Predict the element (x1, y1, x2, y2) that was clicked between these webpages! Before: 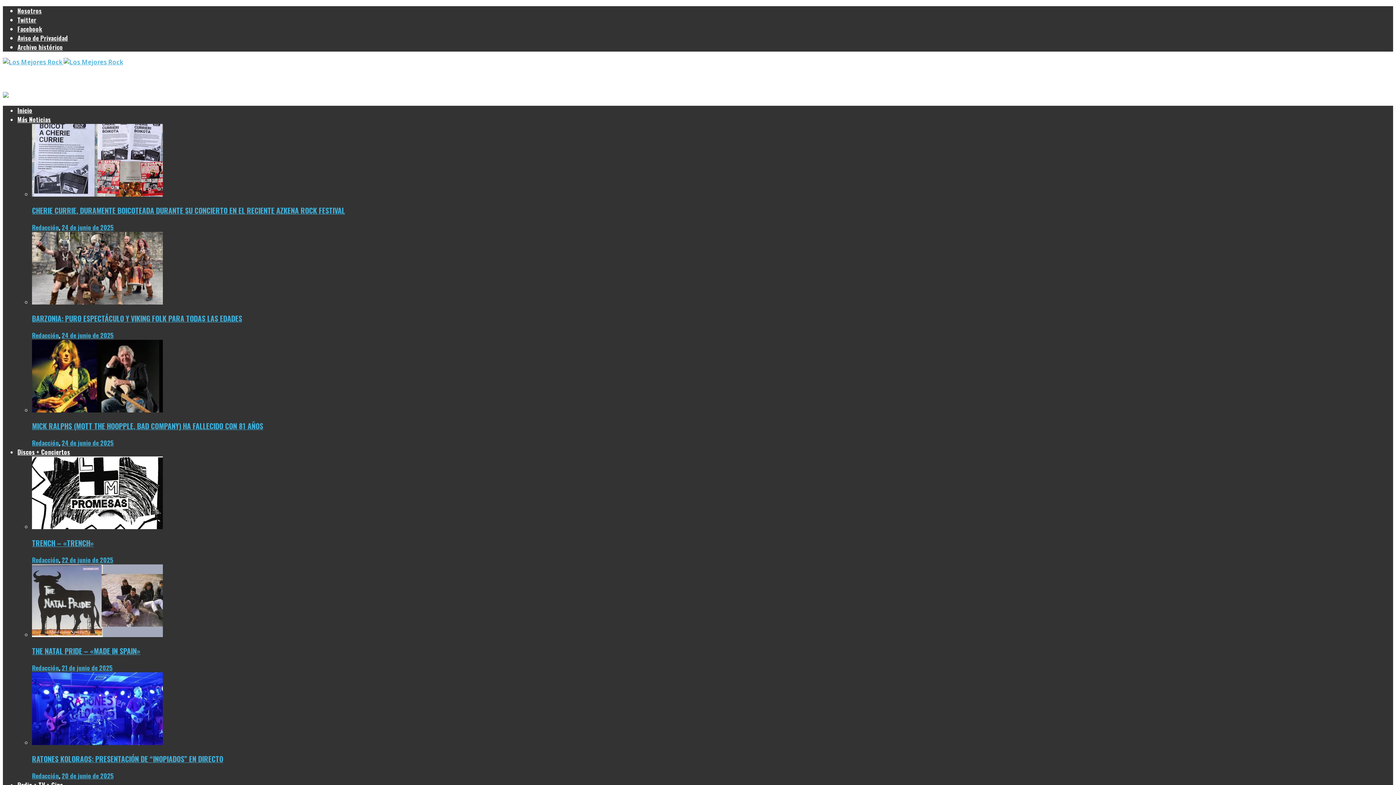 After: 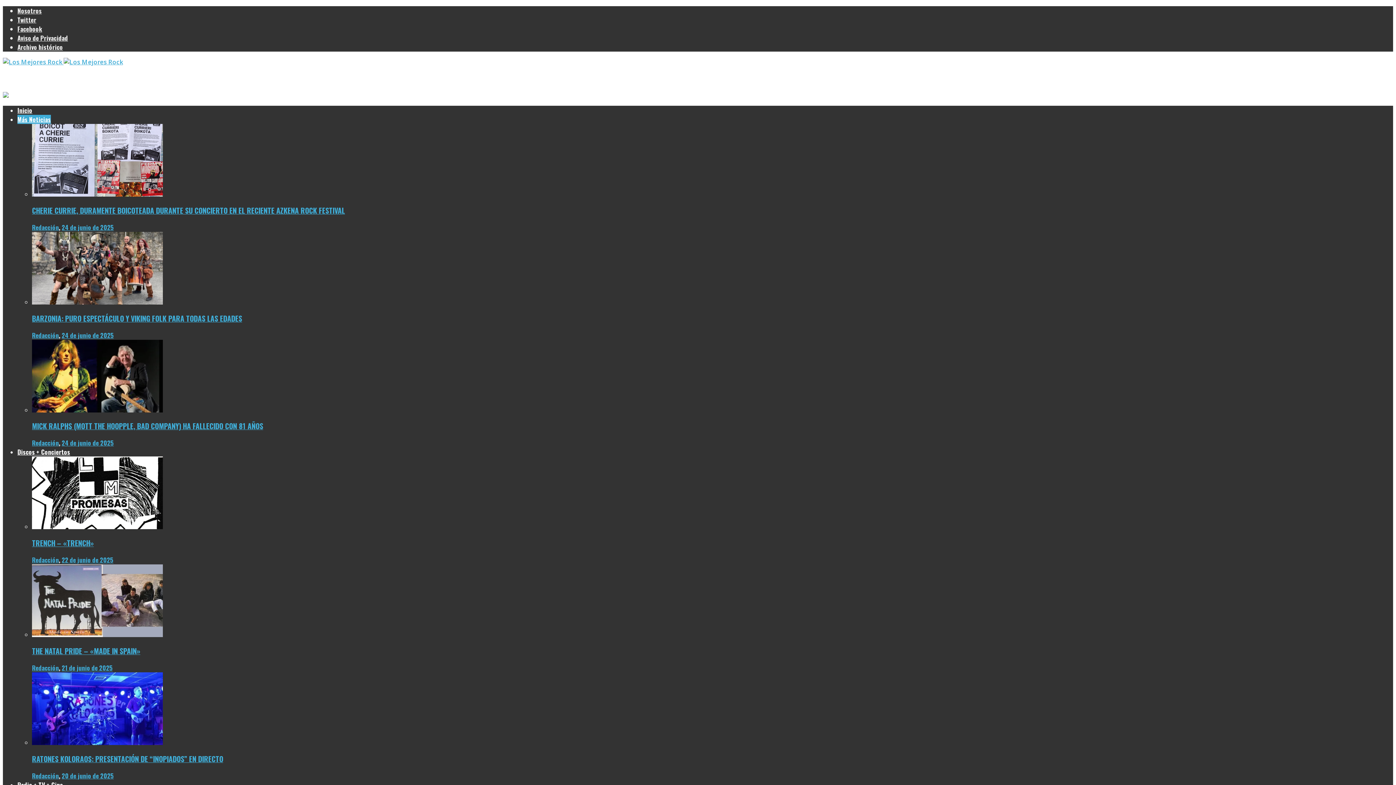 Action: bbox: (17, 114, 50, 124) label: Más Noticias